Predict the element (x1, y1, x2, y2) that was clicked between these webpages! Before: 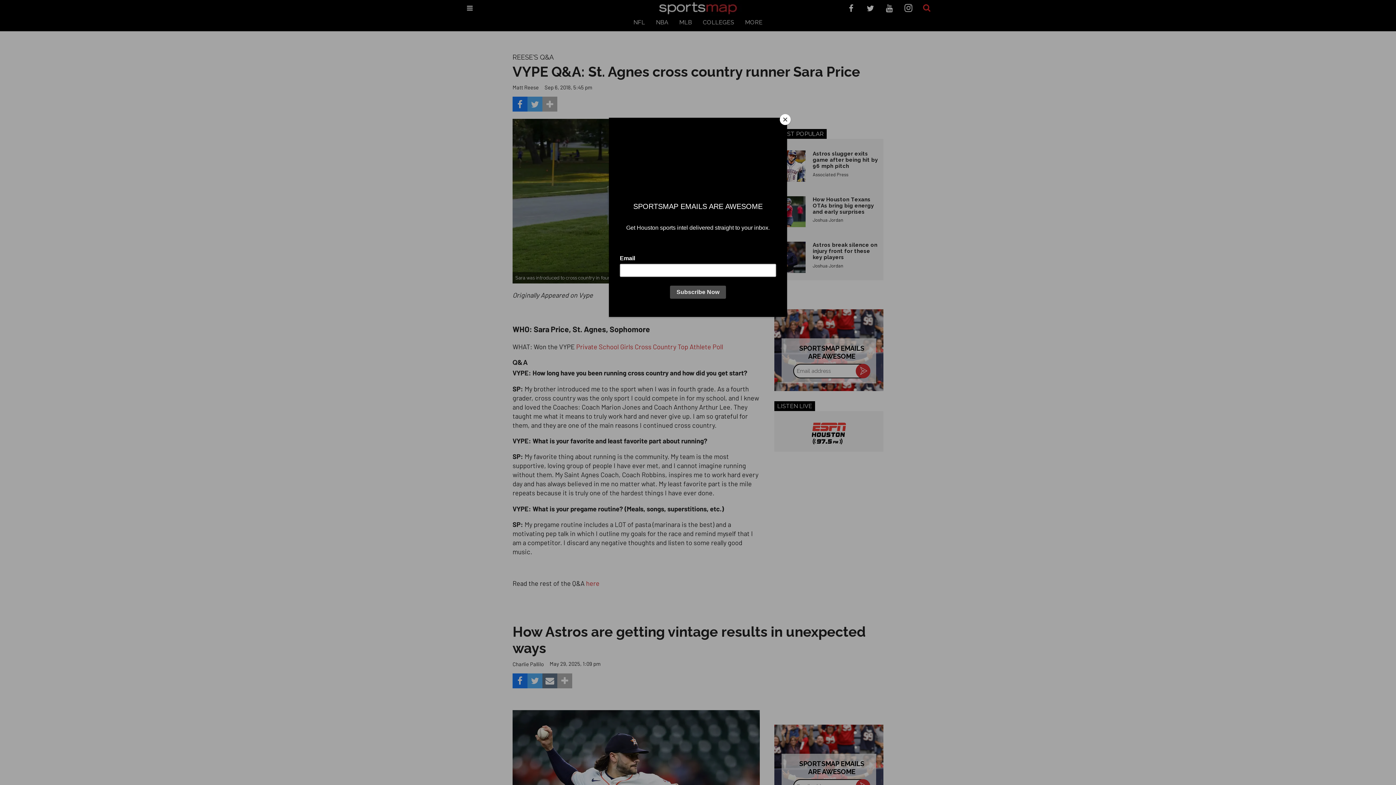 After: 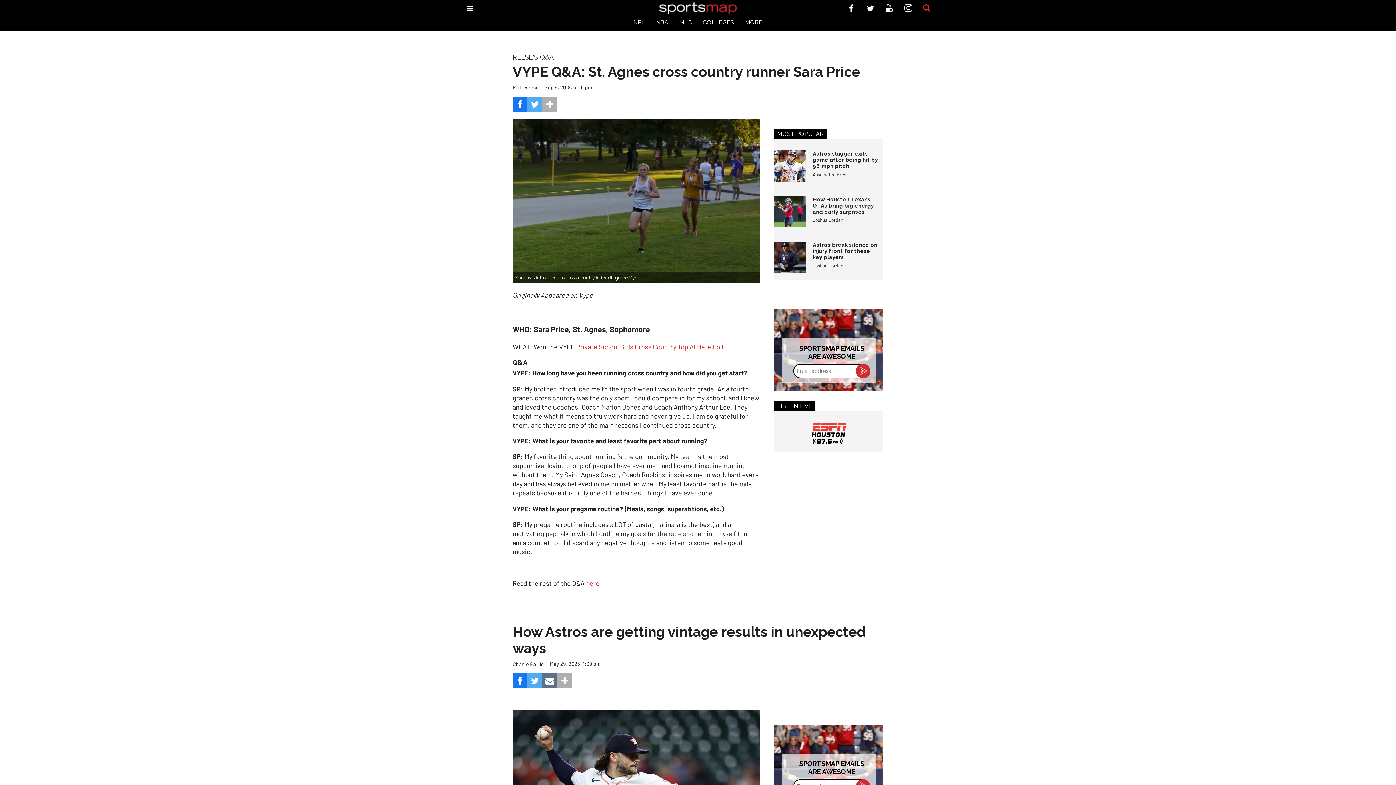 Action: label: Close bbox: (780, 114, 790, 125)